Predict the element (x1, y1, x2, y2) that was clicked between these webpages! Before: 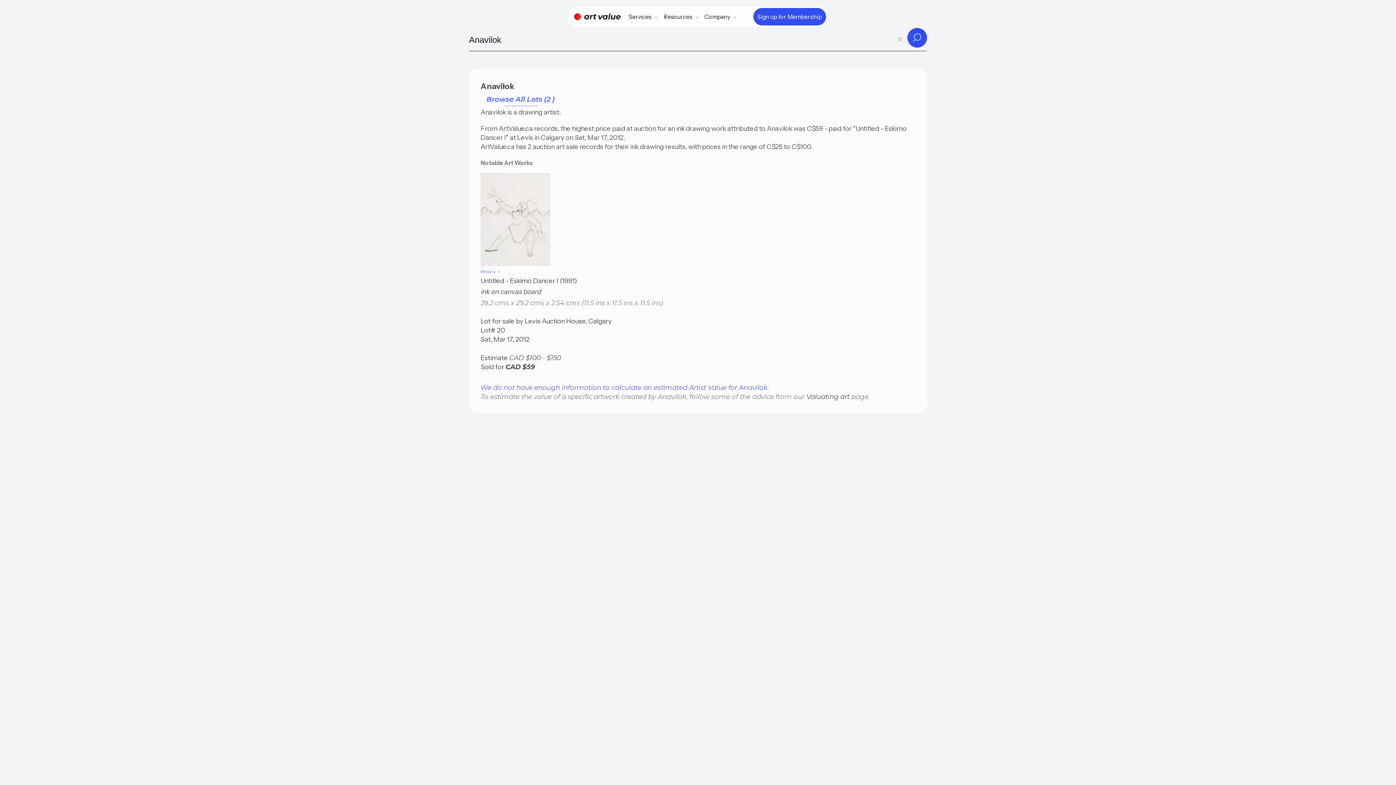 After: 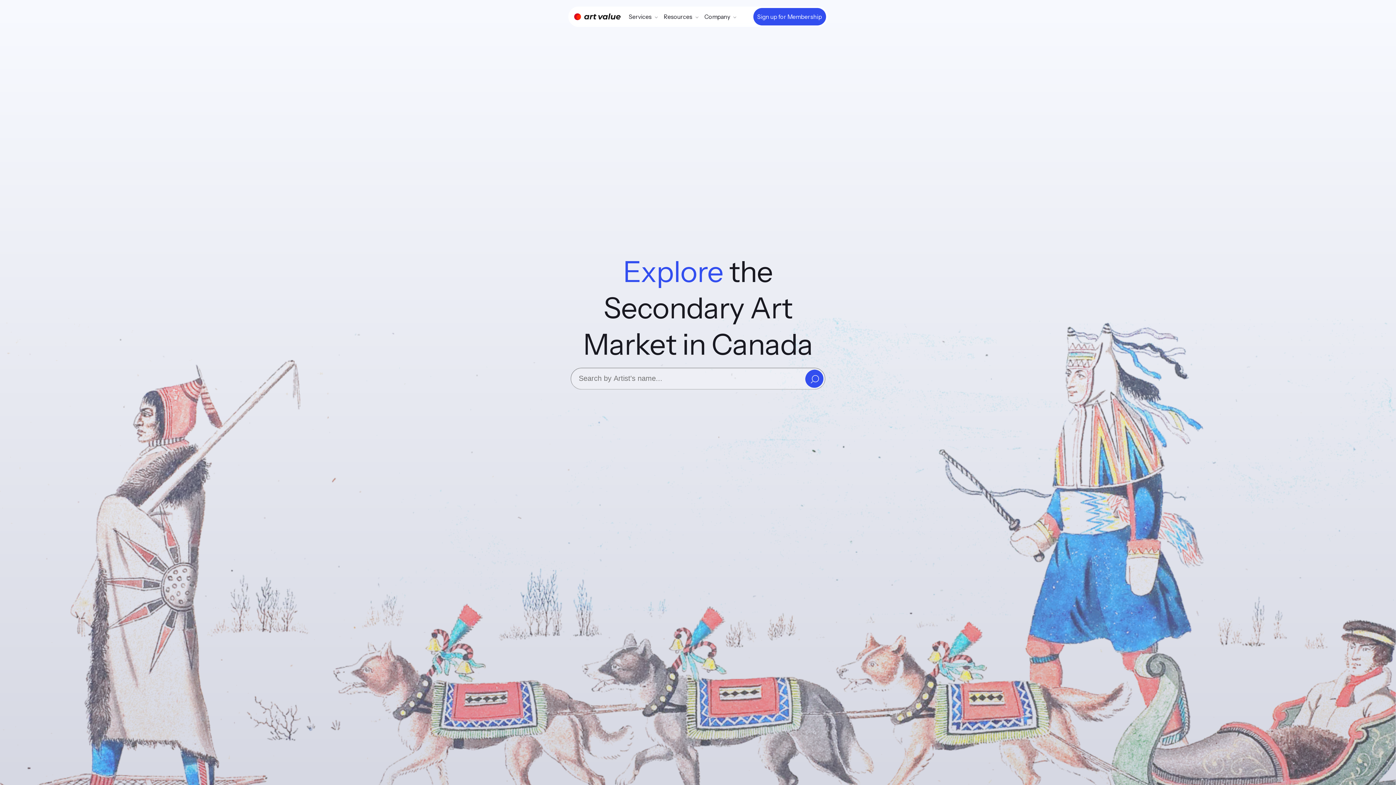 Action: label: Home bbox: (574, 12, 620, 20)